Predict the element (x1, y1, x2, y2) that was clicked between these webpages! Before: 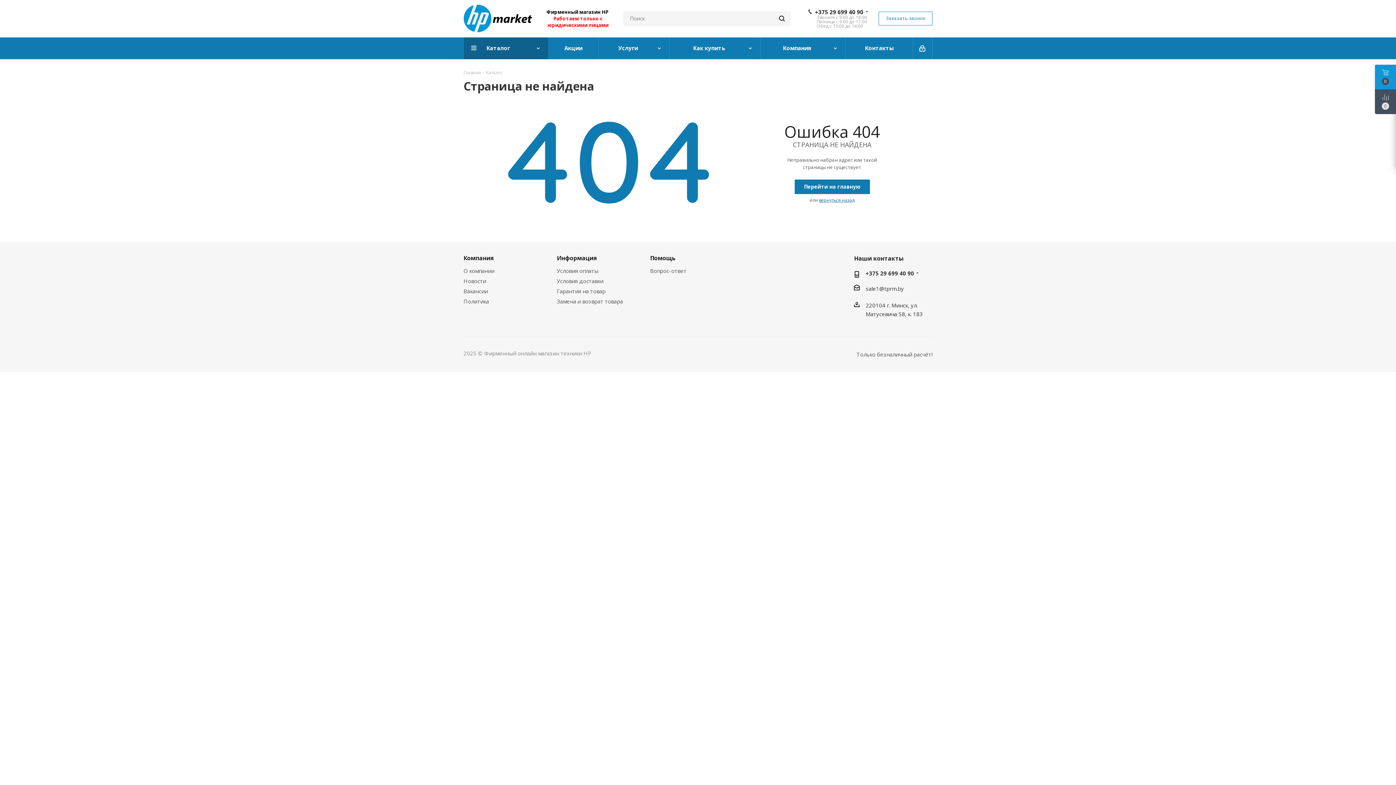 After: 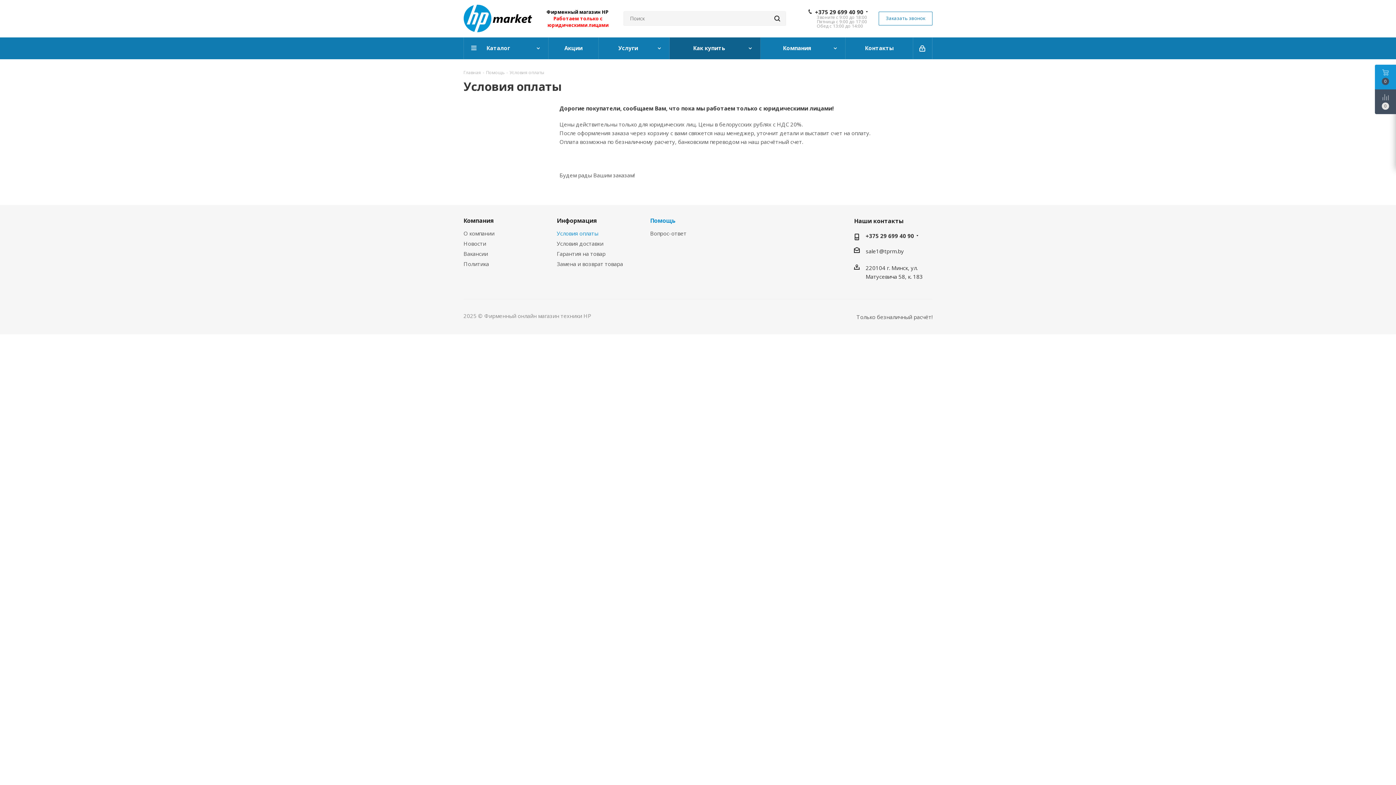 Action: bbox: (556, 267, 598, 274) label: Условия оплаты